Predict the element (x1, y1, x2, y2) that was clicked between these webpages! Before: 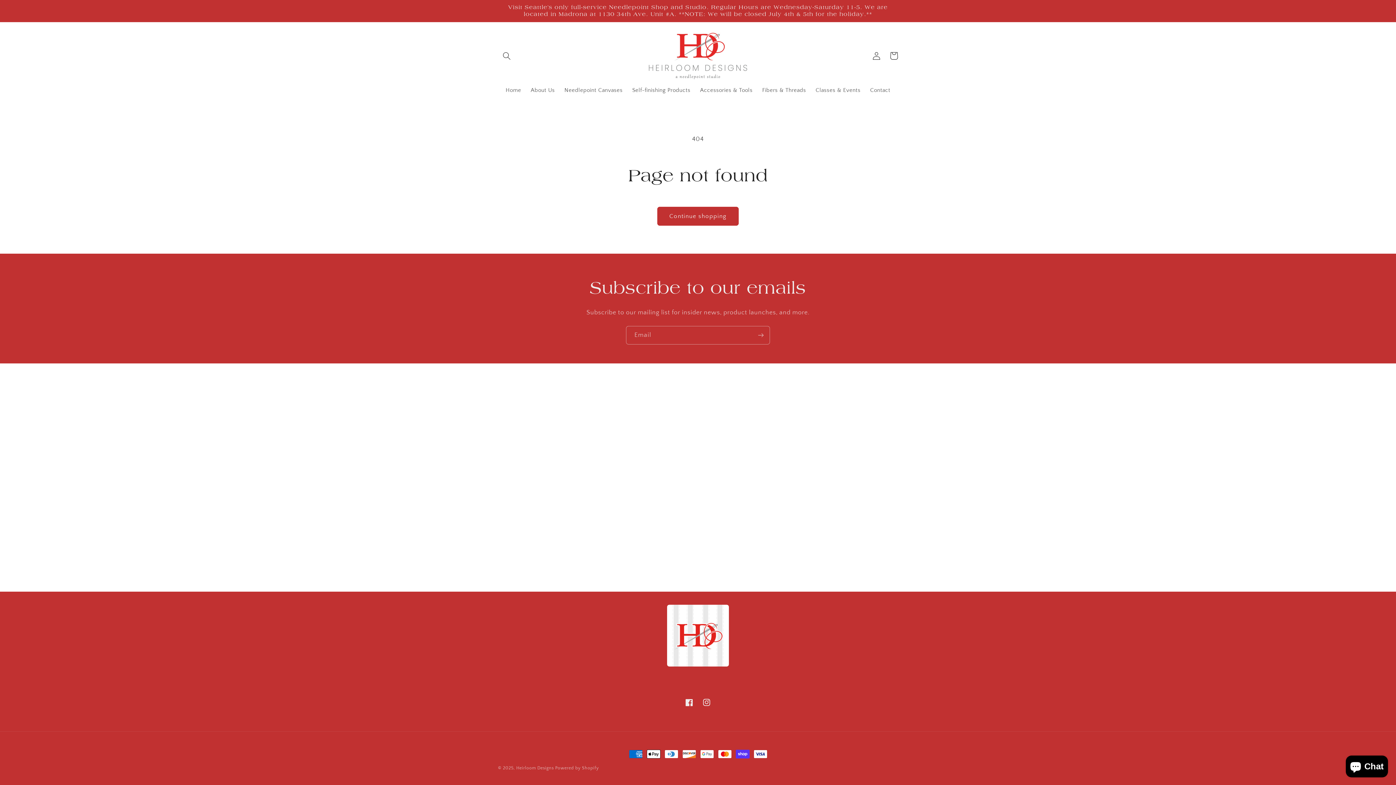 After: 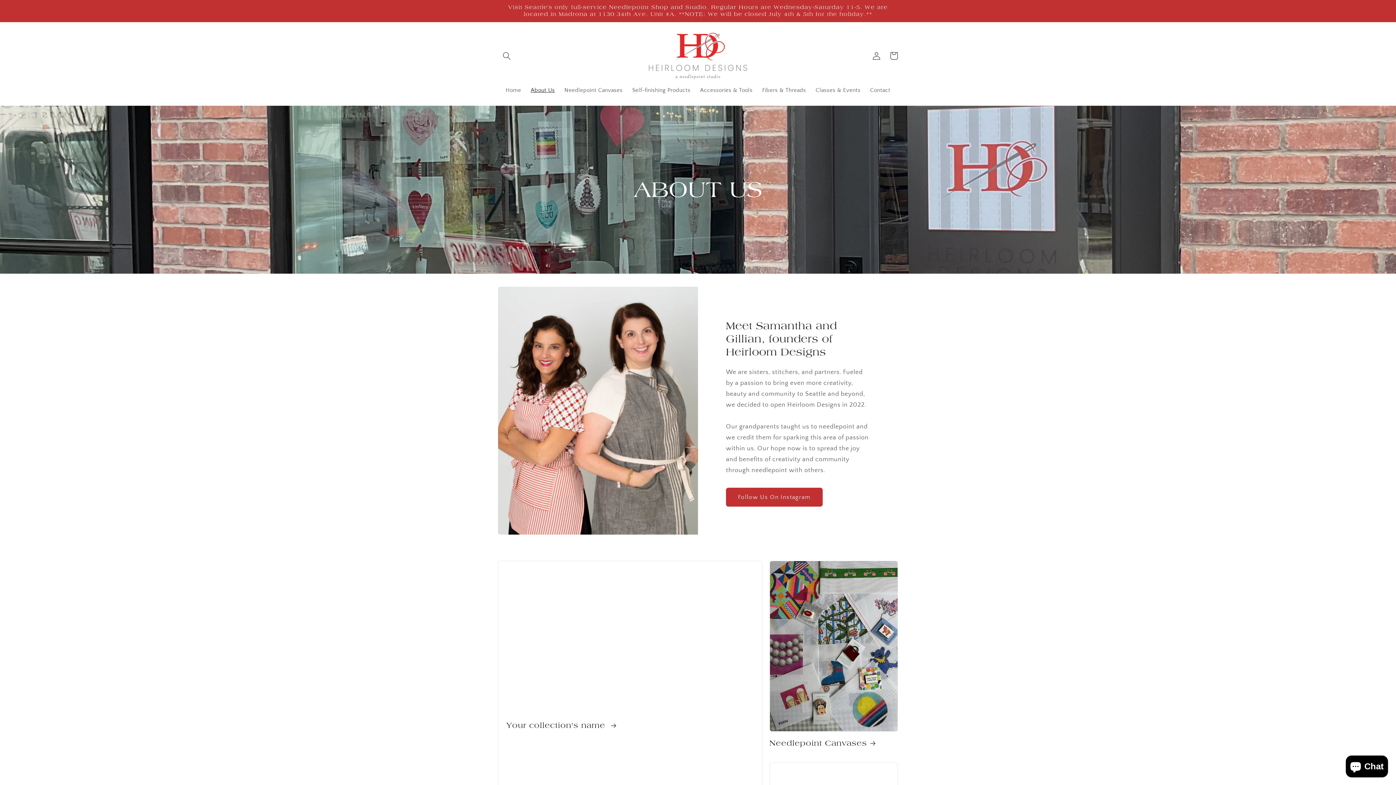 Action: bbox: (526, 82, 559, 98) label: About Us